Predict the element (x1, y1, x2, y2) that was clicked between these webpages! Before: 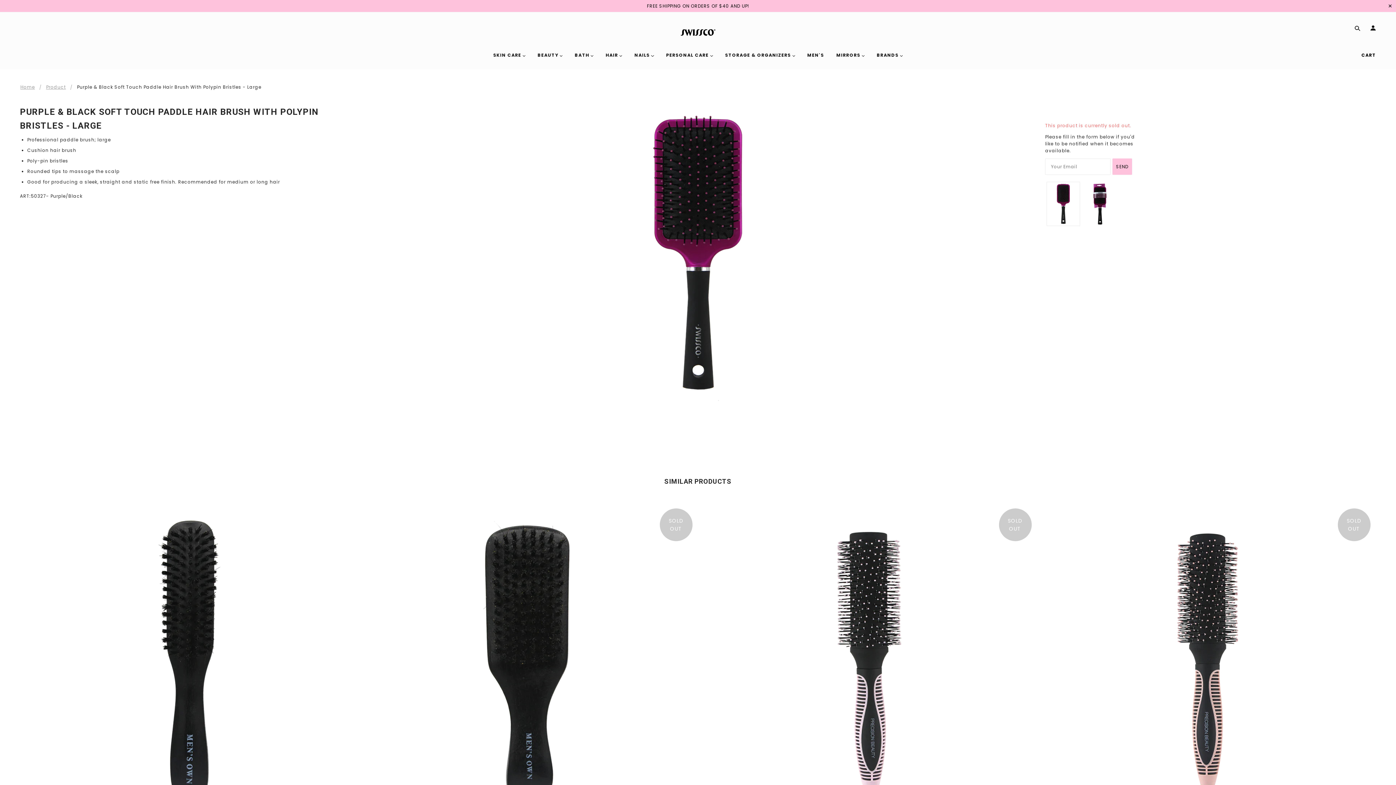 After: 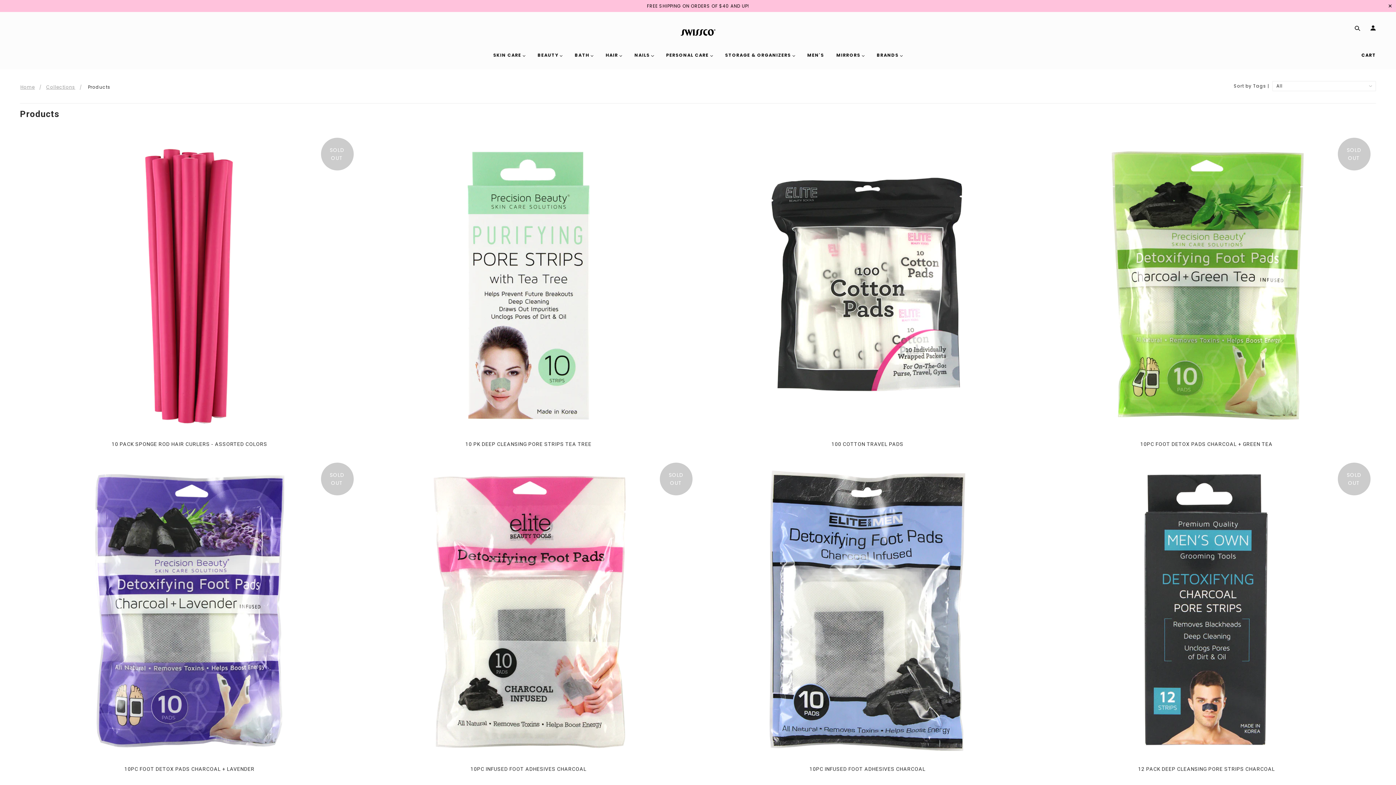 Action: bbox: (46, 84, 65, 90) label: Product